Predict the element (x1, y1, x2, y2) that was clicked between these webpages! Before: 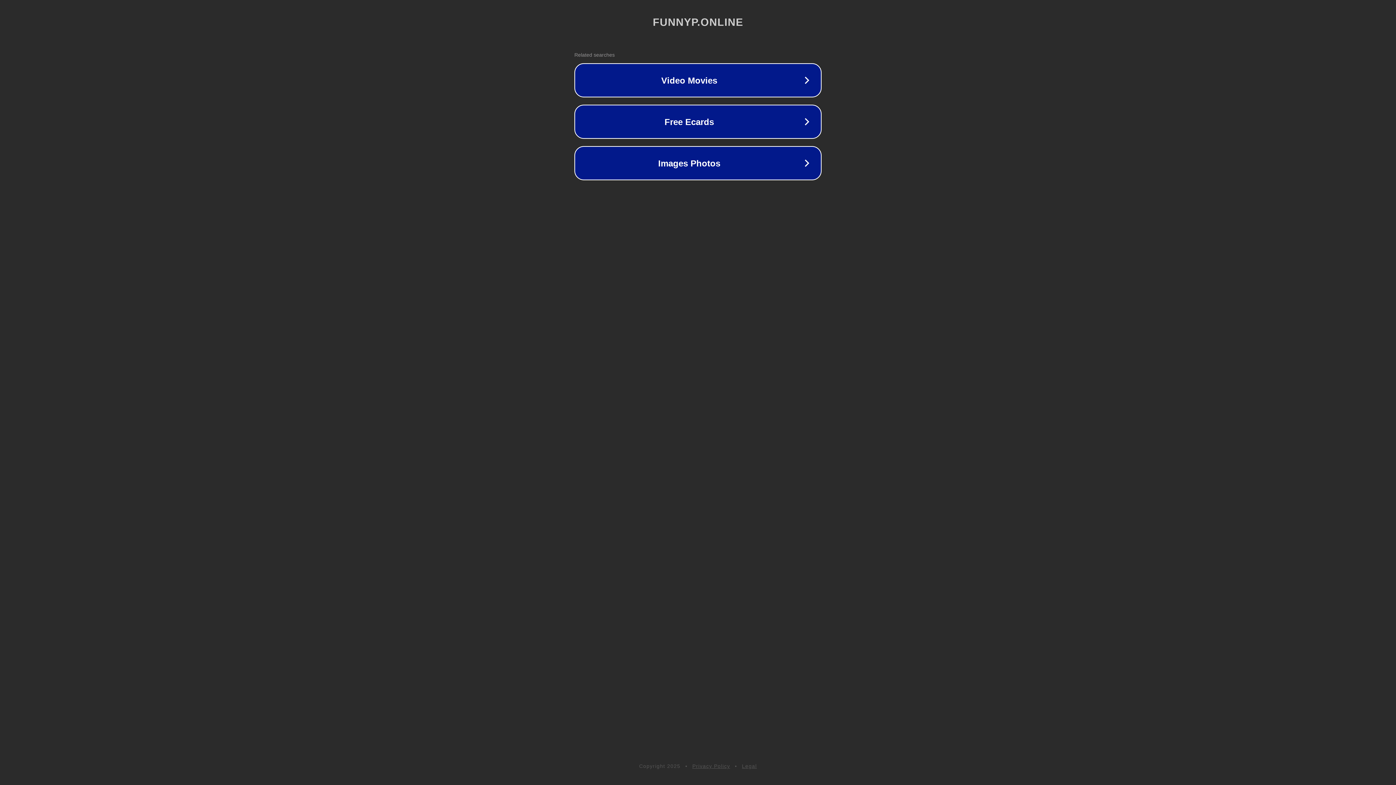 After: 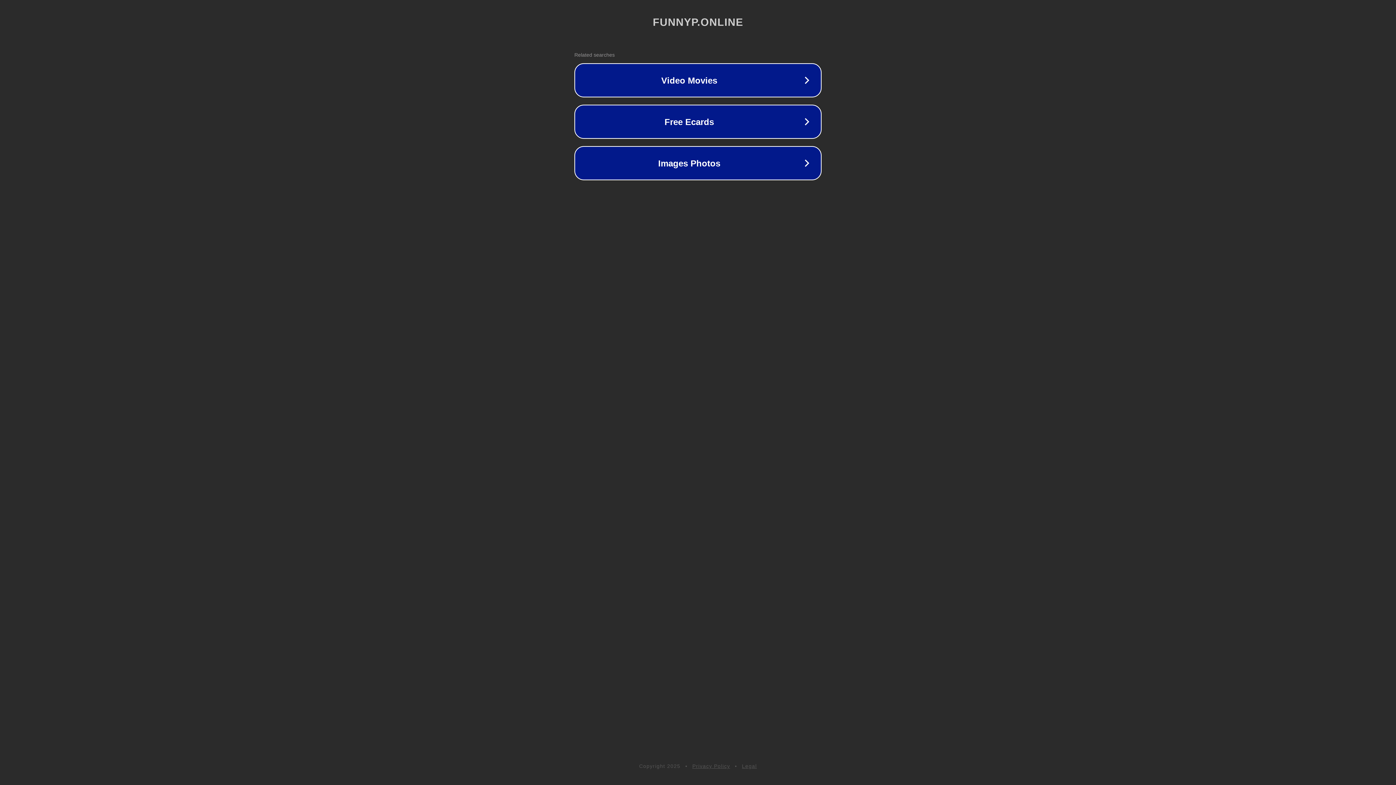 Action: label: Privacy Policy bbox: (692, 763, 730, 769)